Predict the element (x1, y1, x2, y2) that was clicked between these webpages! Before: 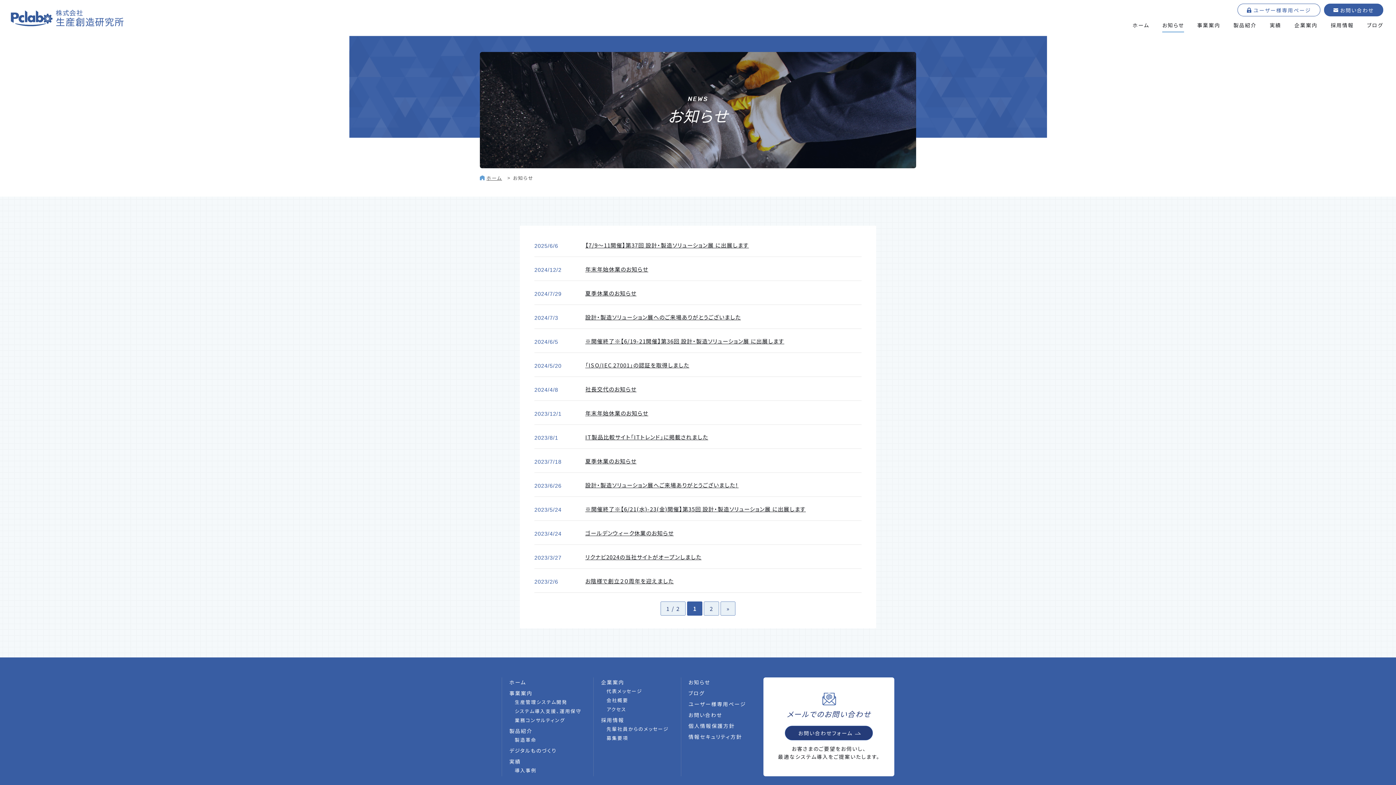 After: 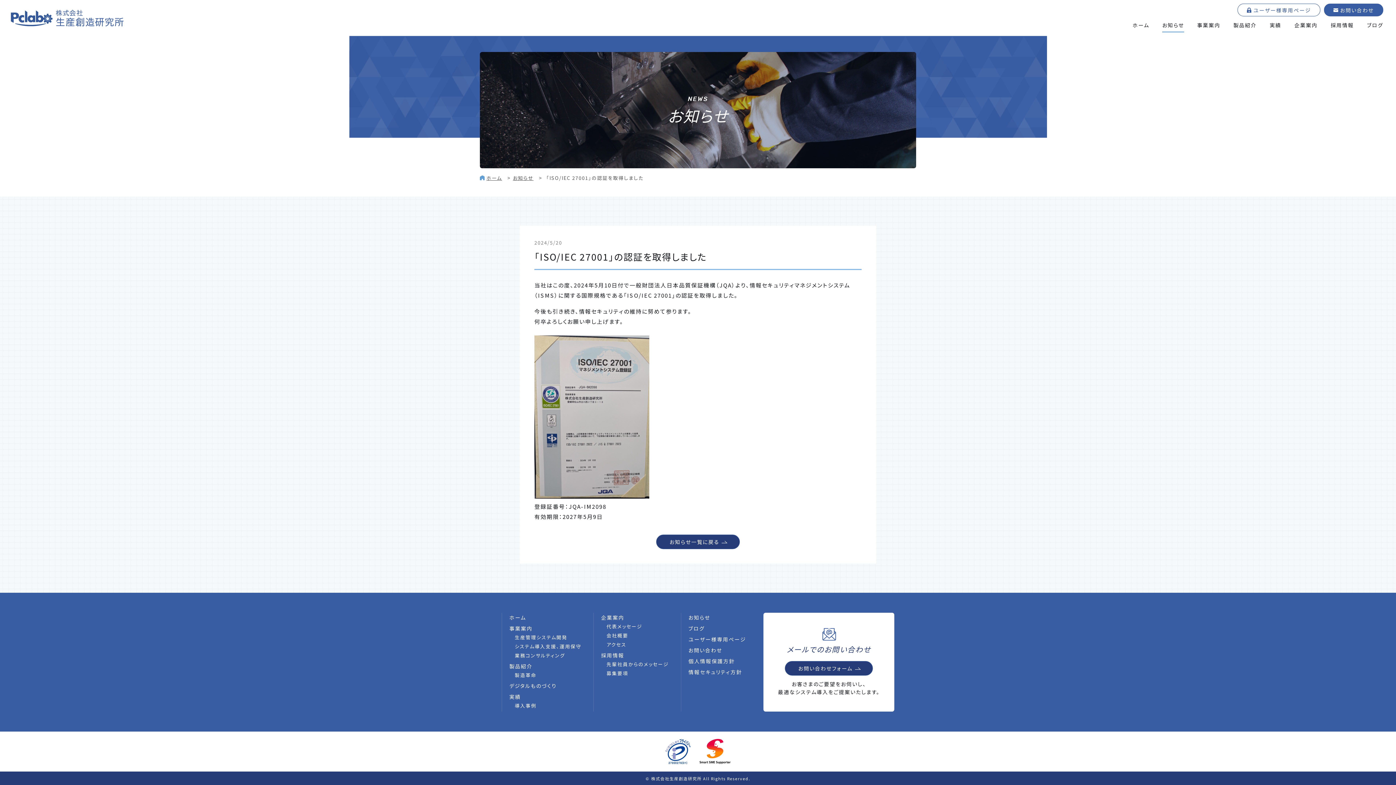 Action: label: 「ISO/IEC 27001」の認証を取得しました bbox: (585, 361, 689, 369)